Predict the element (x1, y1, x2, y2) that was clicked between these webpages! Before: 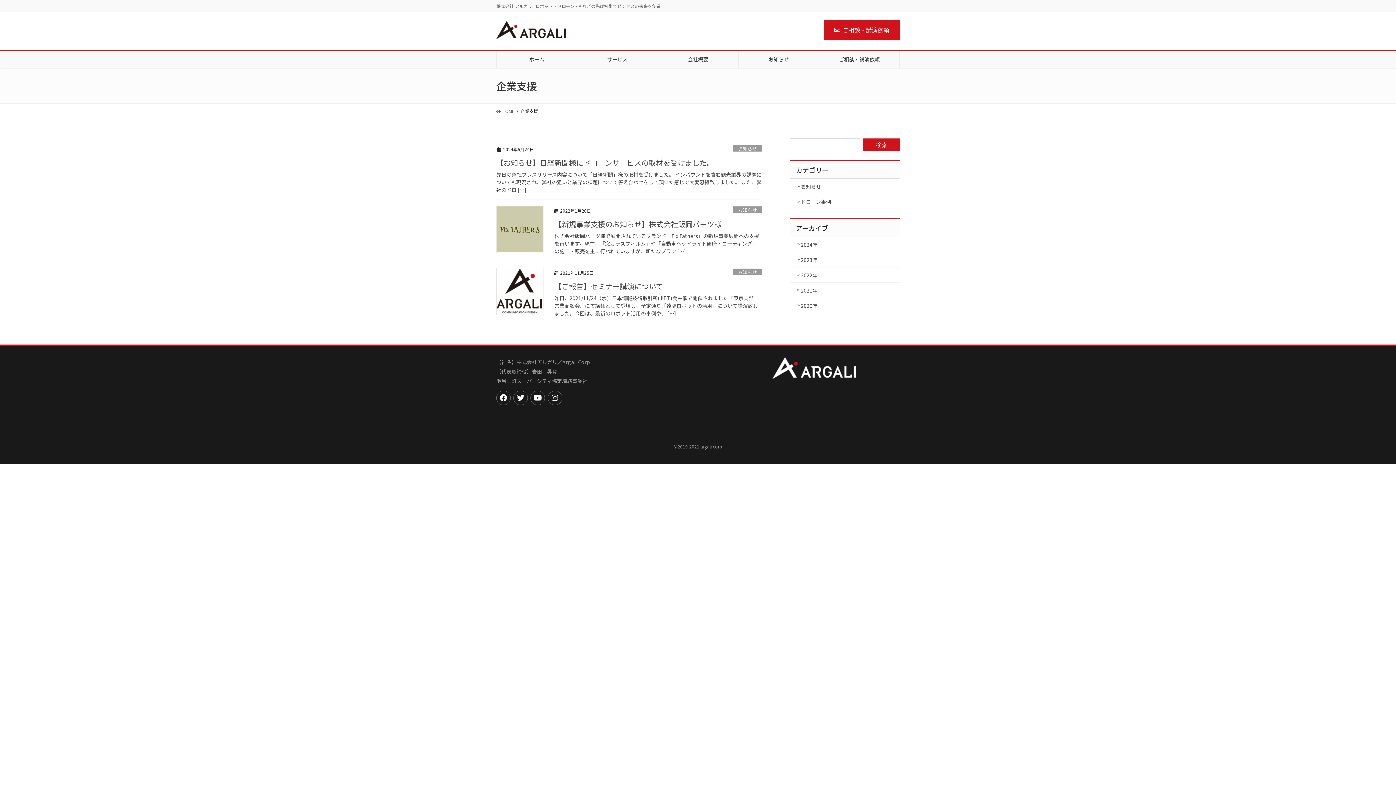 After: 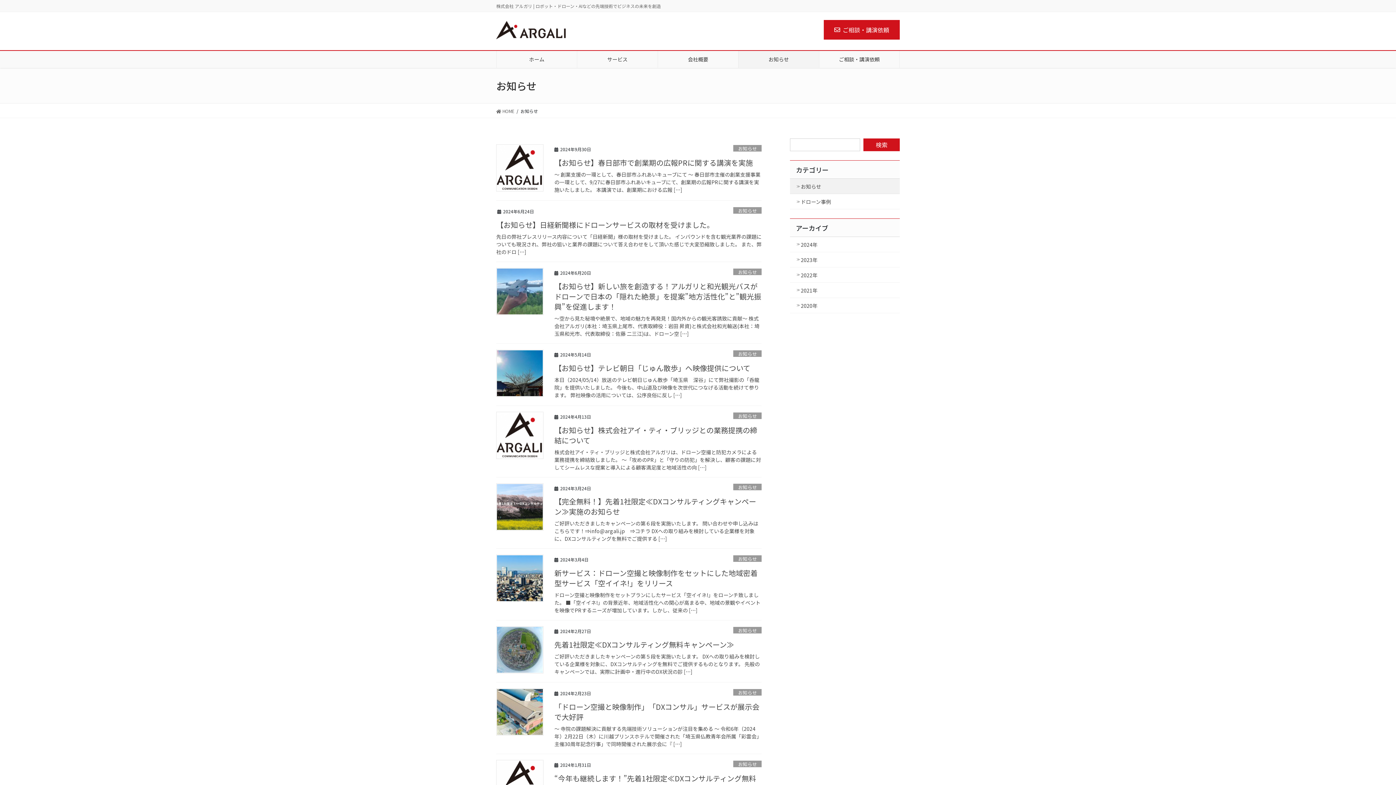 Action: bbox: (790, 178, 900, 194) label: お知らせ